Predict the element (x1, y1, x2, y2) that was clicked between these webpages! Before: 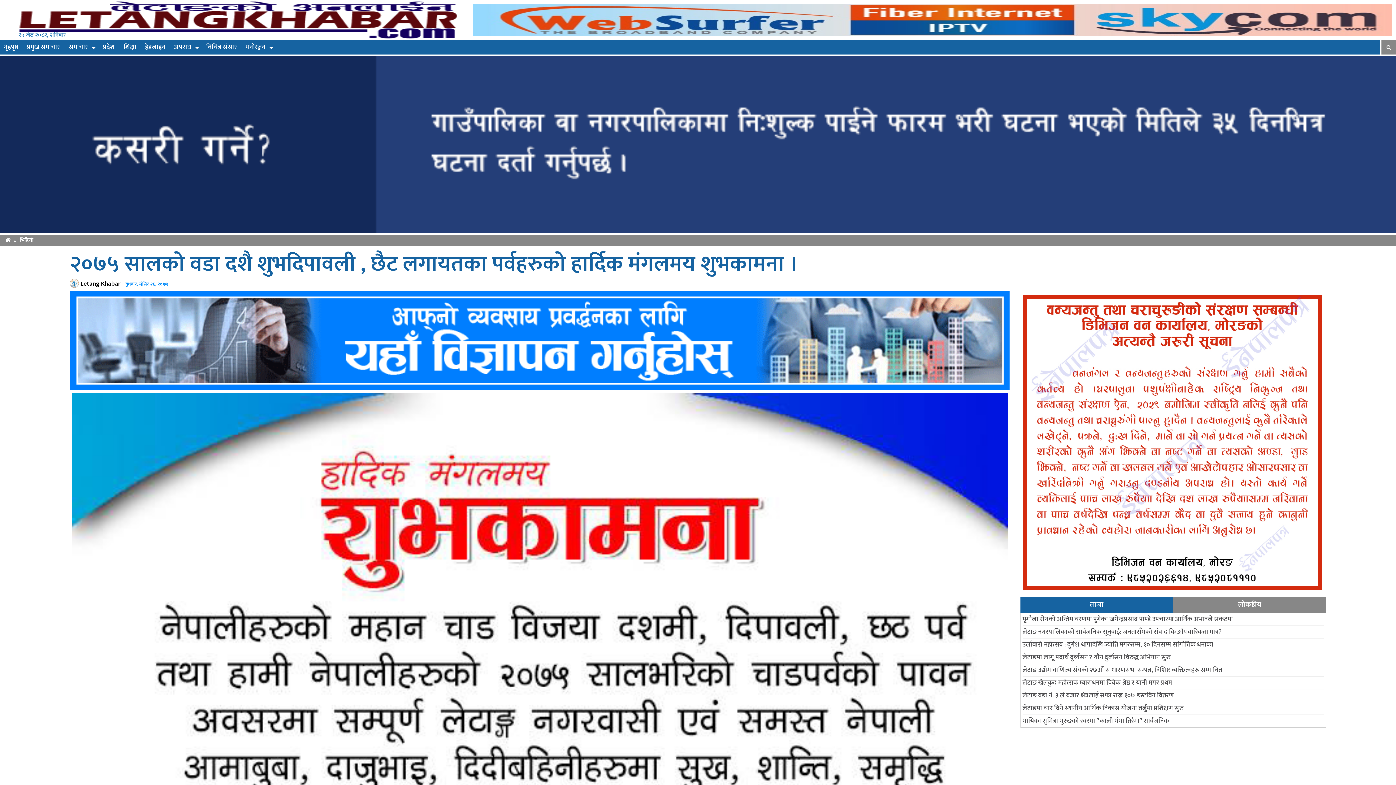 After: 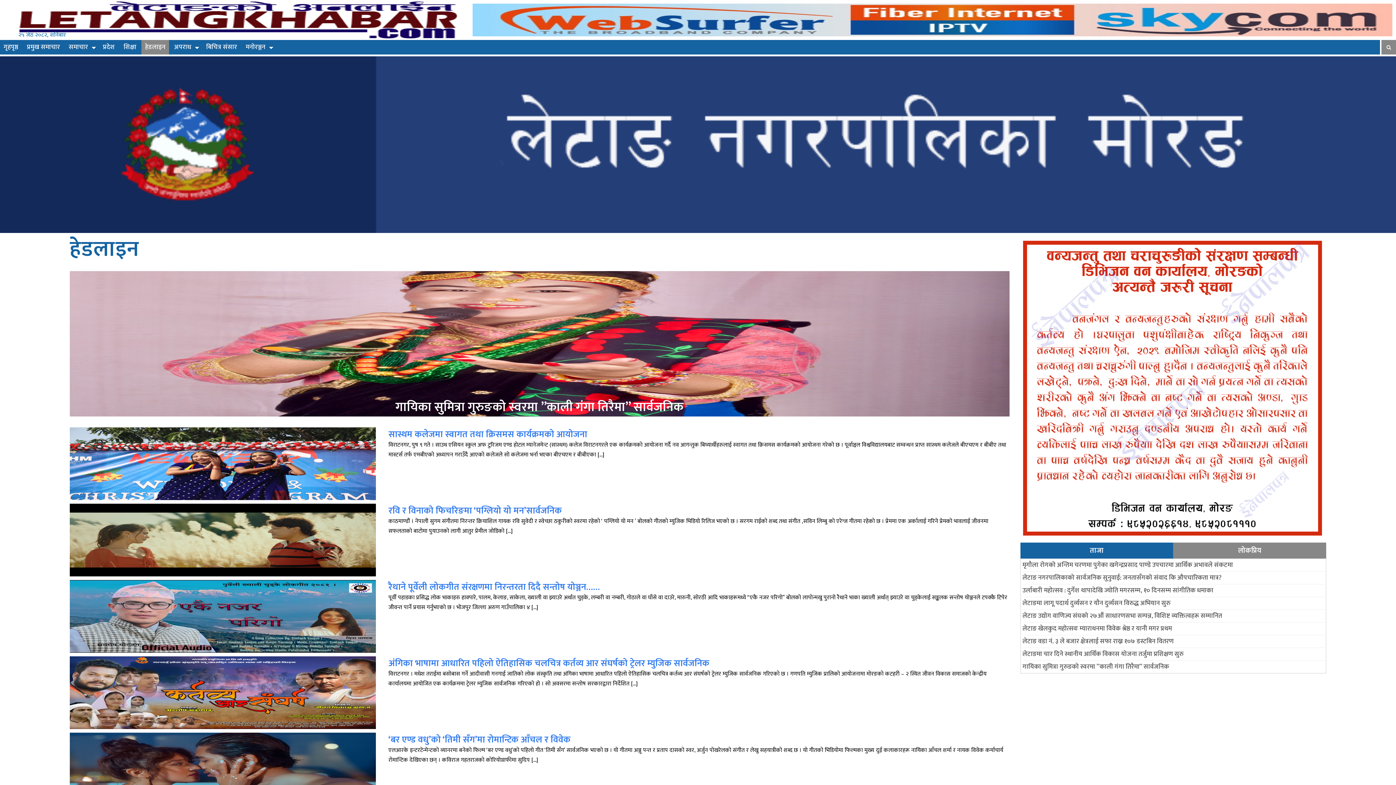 Action: bbox: (141, 40, 169, 54) label: हेडलाइन